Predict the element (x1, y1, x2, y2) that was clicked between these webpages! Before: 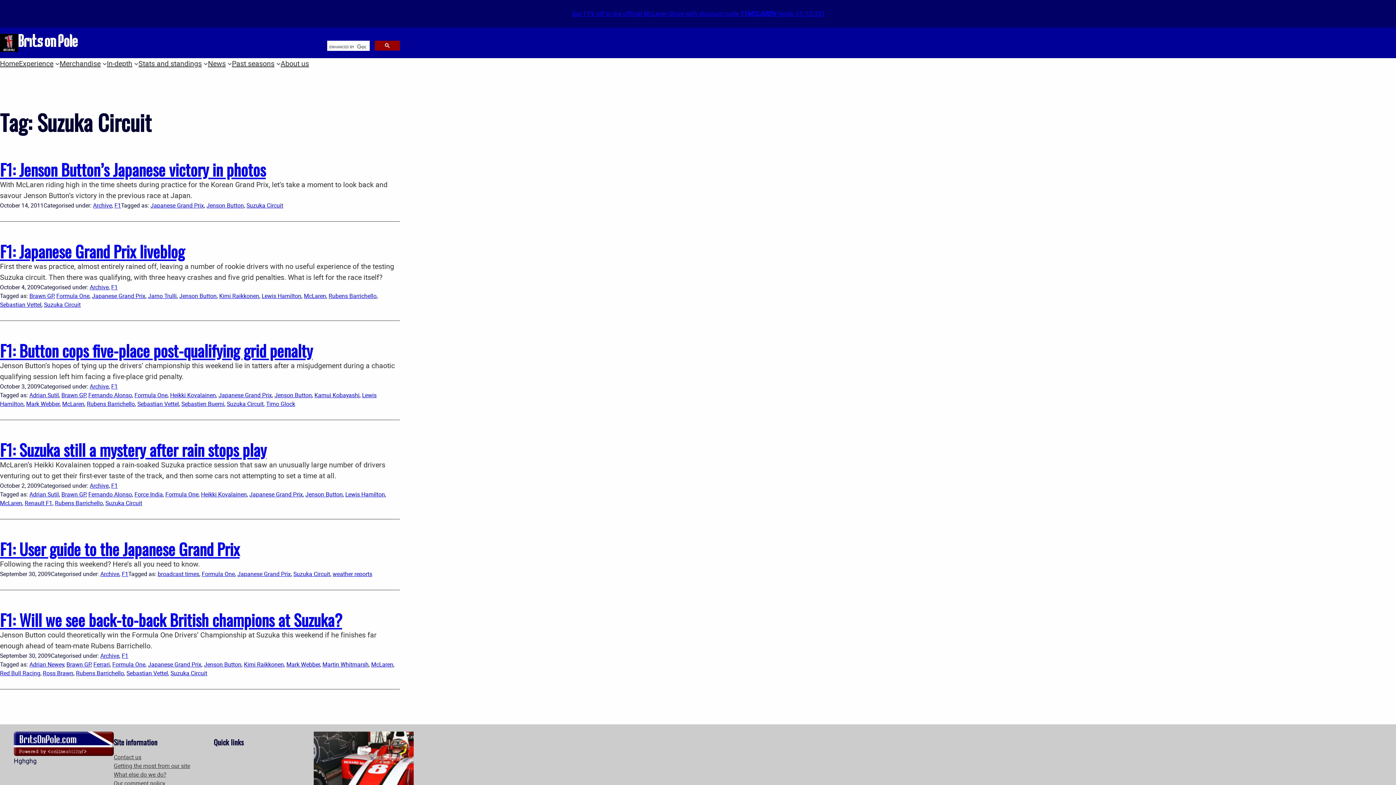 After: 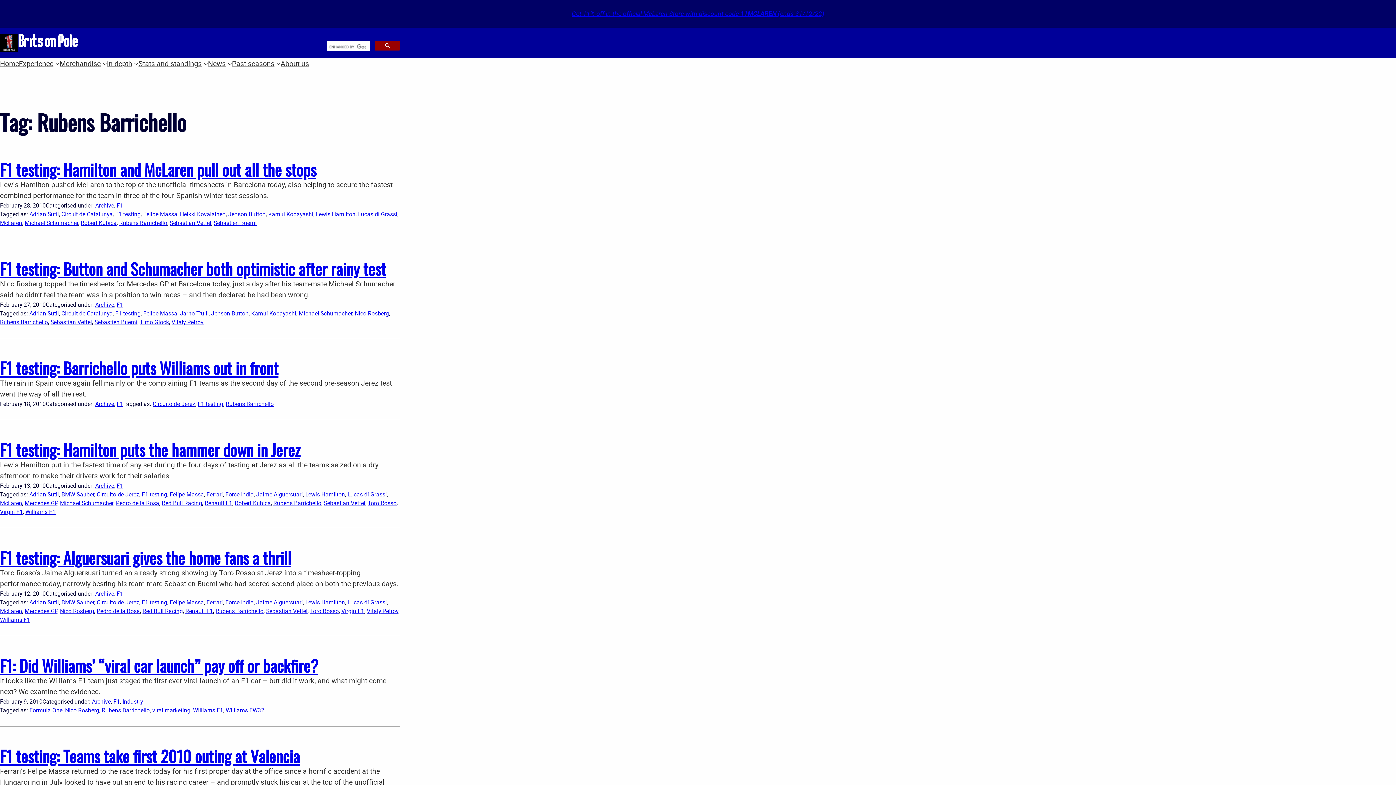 Action: bbox: (54, 499, 102, 507) label: Rubens Barrichello